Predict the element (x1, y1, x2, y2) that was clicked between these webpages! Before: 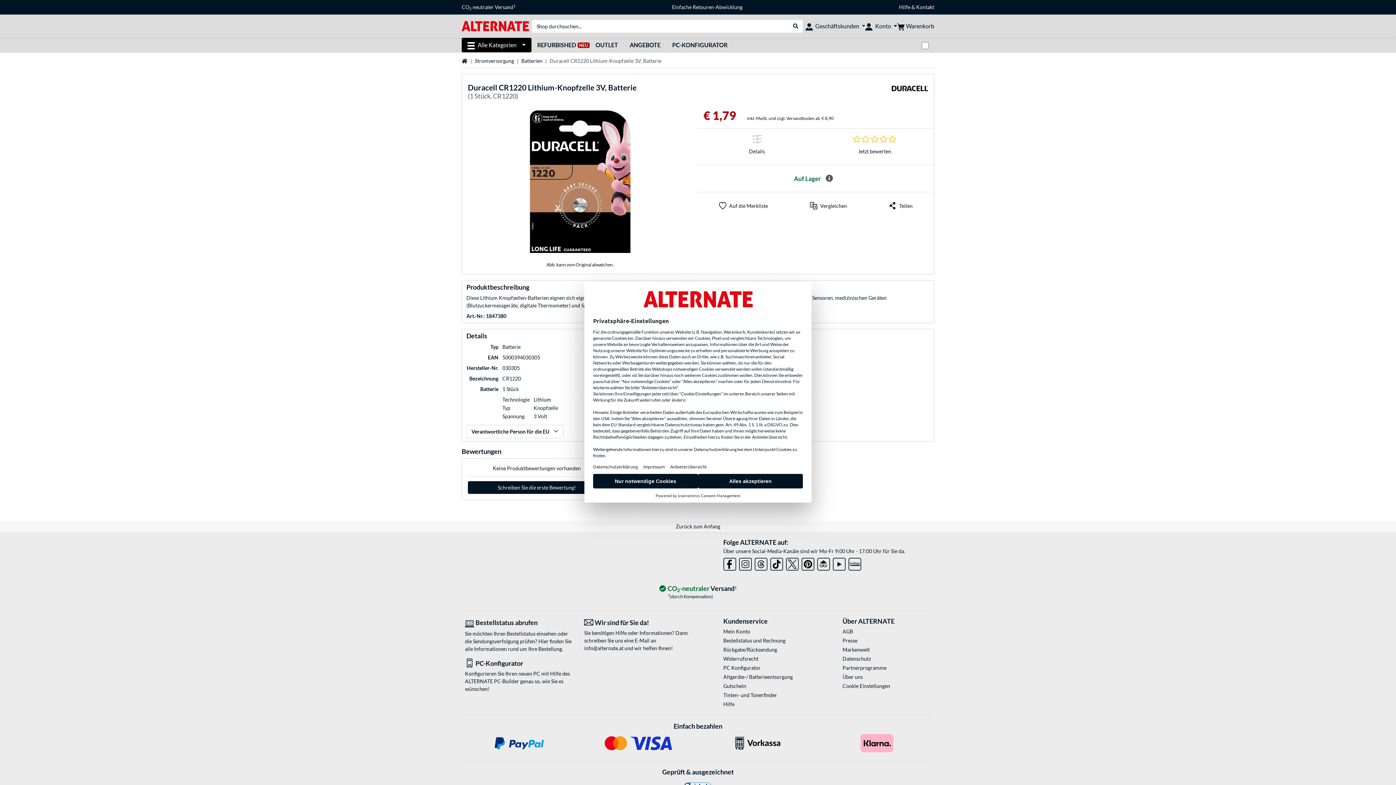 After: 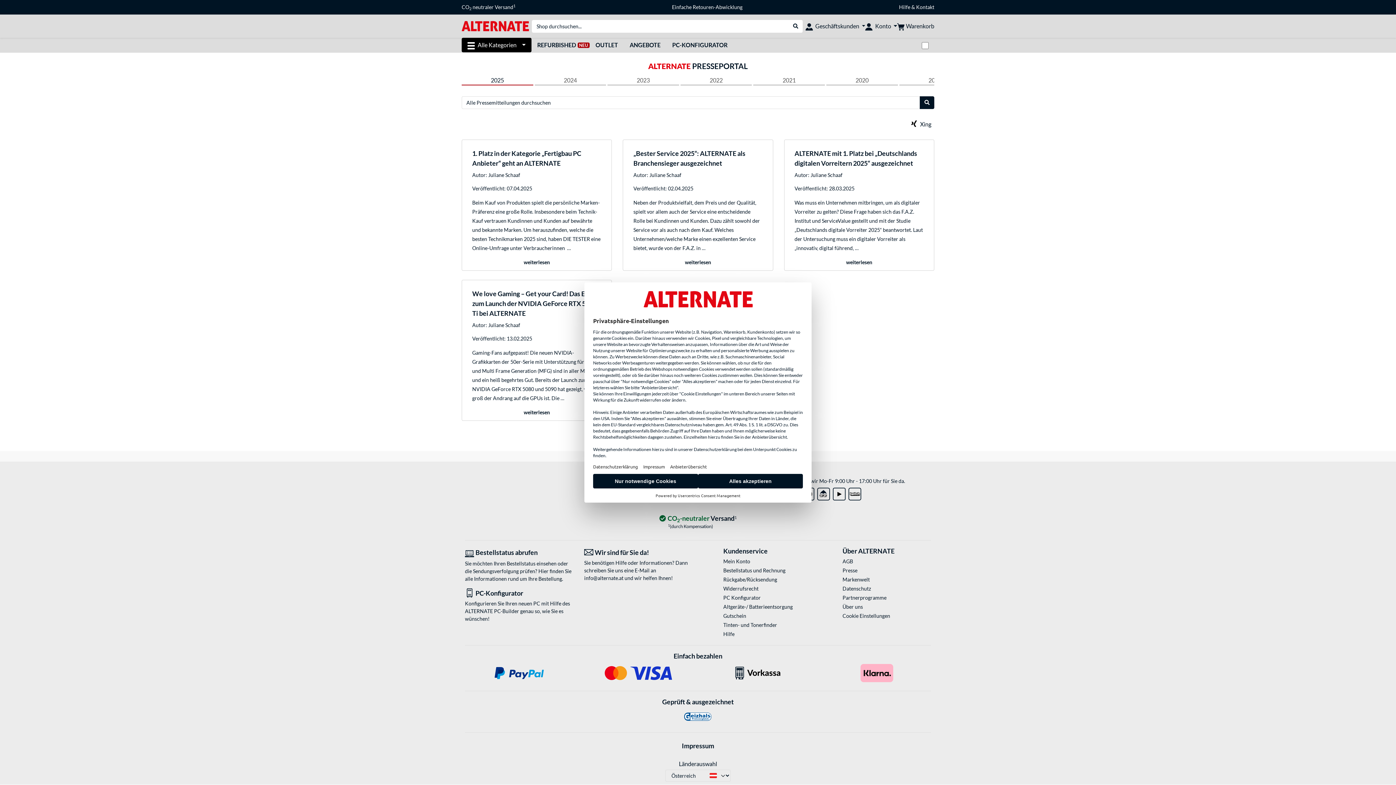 Action: label: Presse bbox: (842, 637, 931, 644)